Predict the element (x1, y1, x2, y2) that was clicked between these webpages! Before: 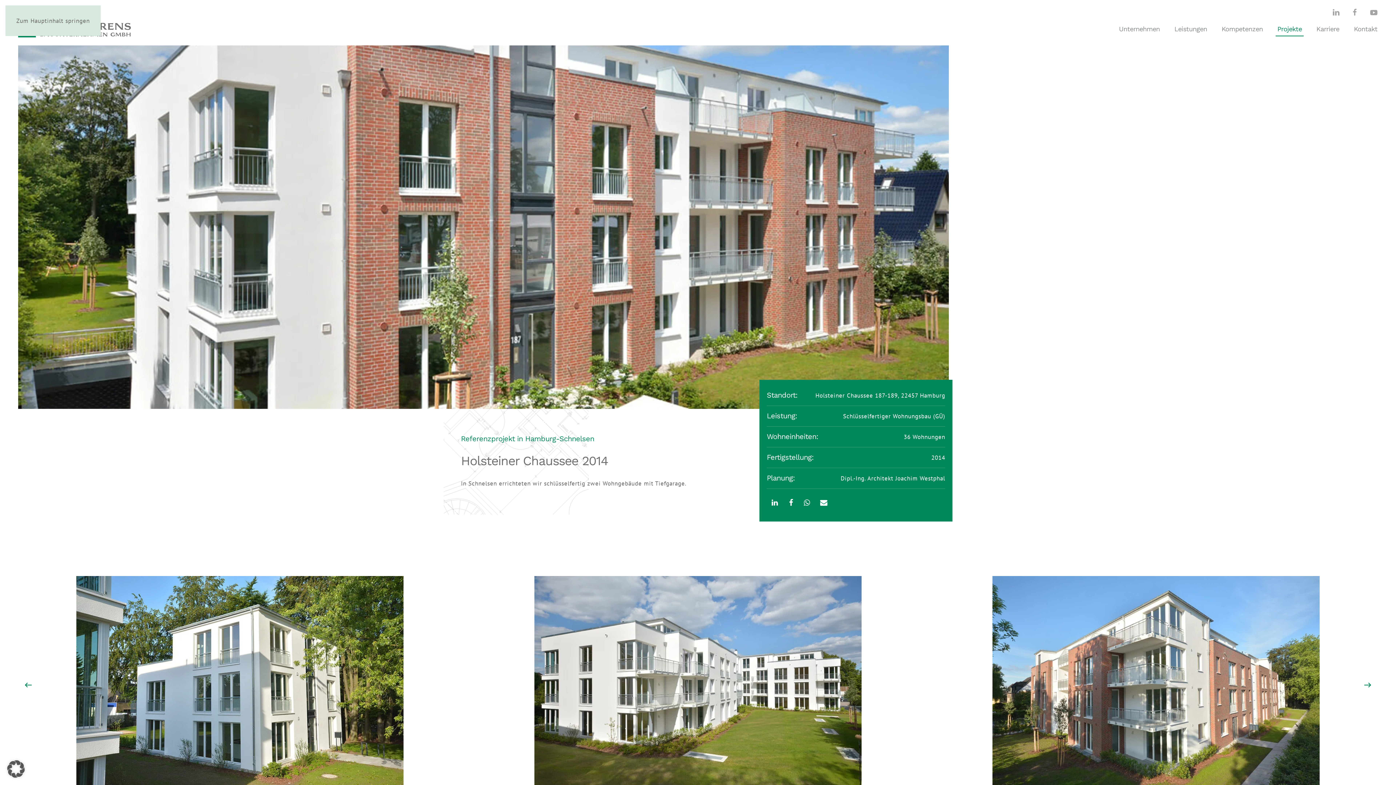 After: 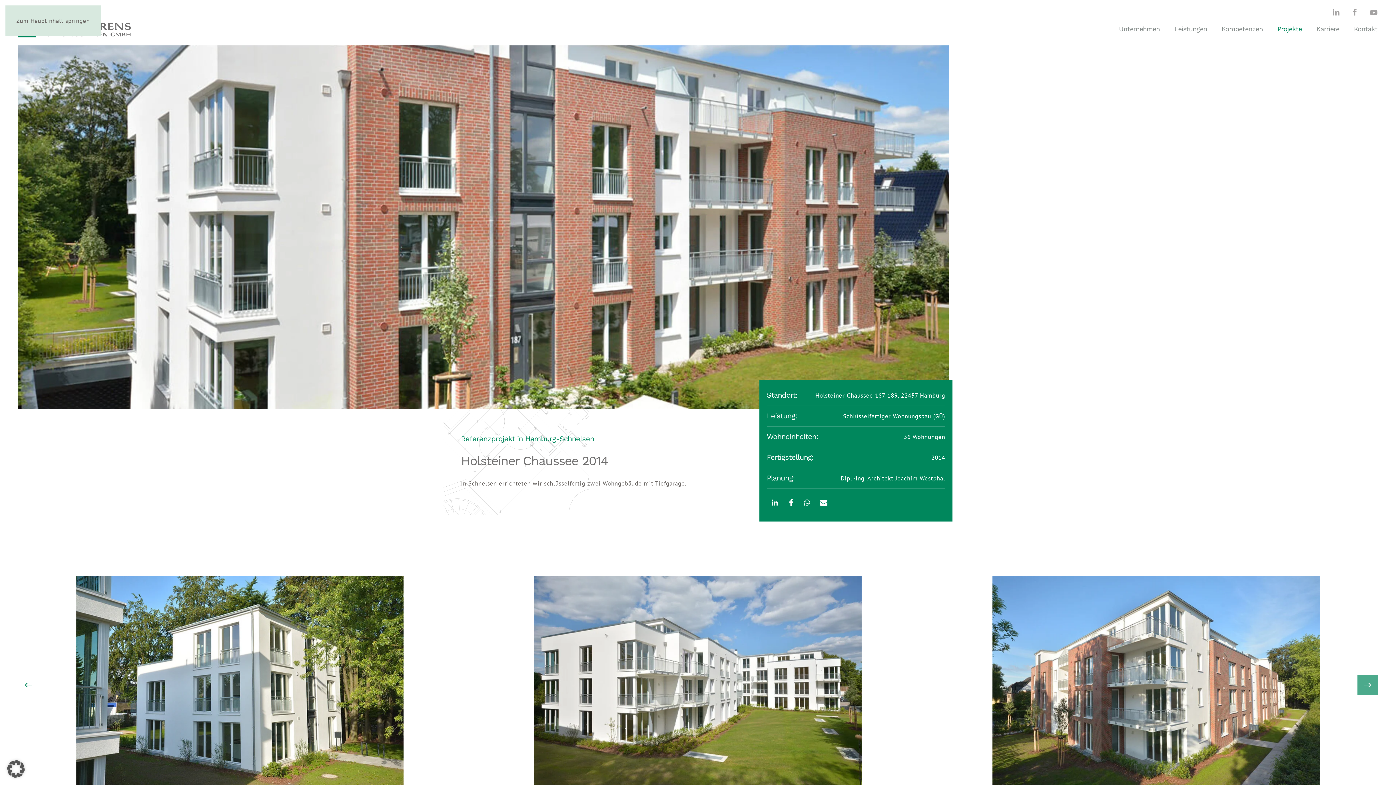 Action: bbox: (1357, 675, 1378, 695)